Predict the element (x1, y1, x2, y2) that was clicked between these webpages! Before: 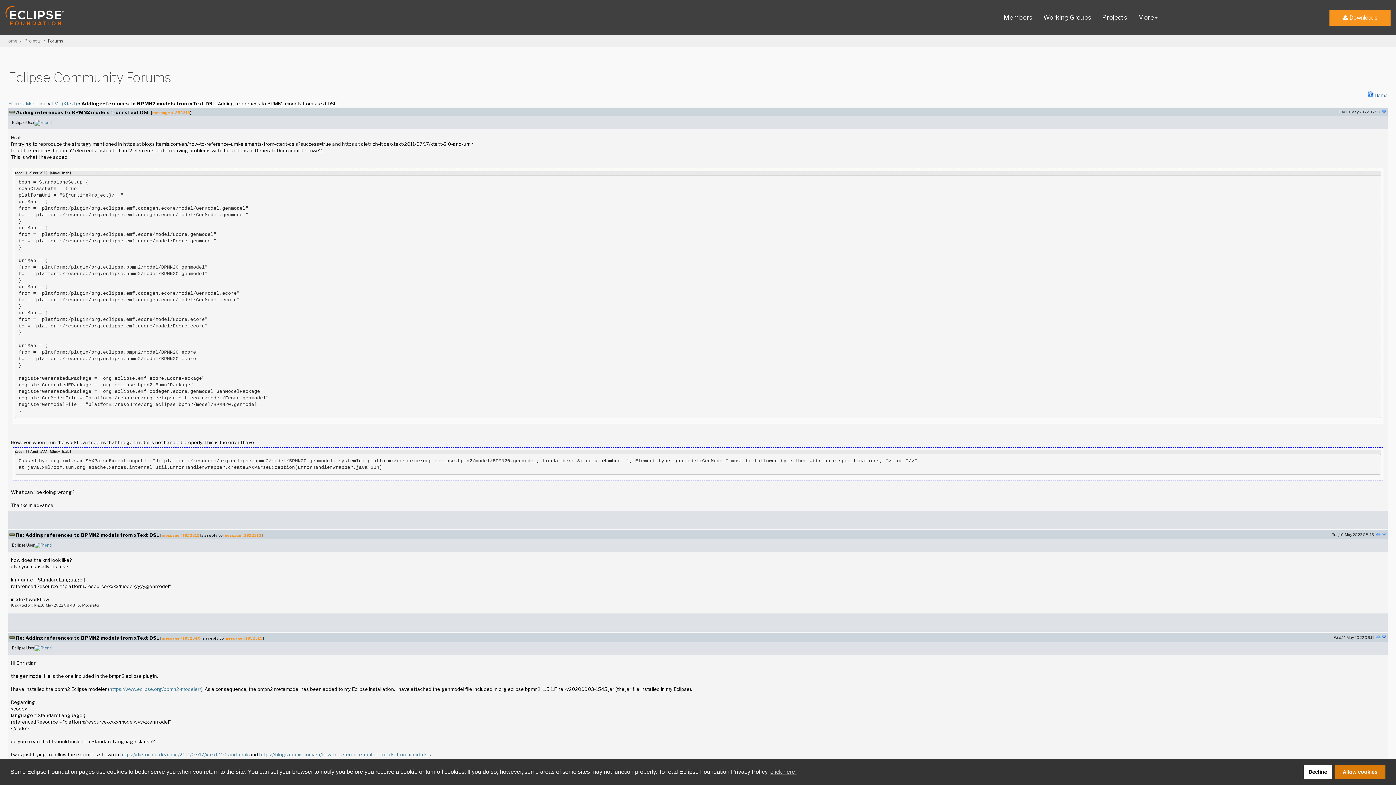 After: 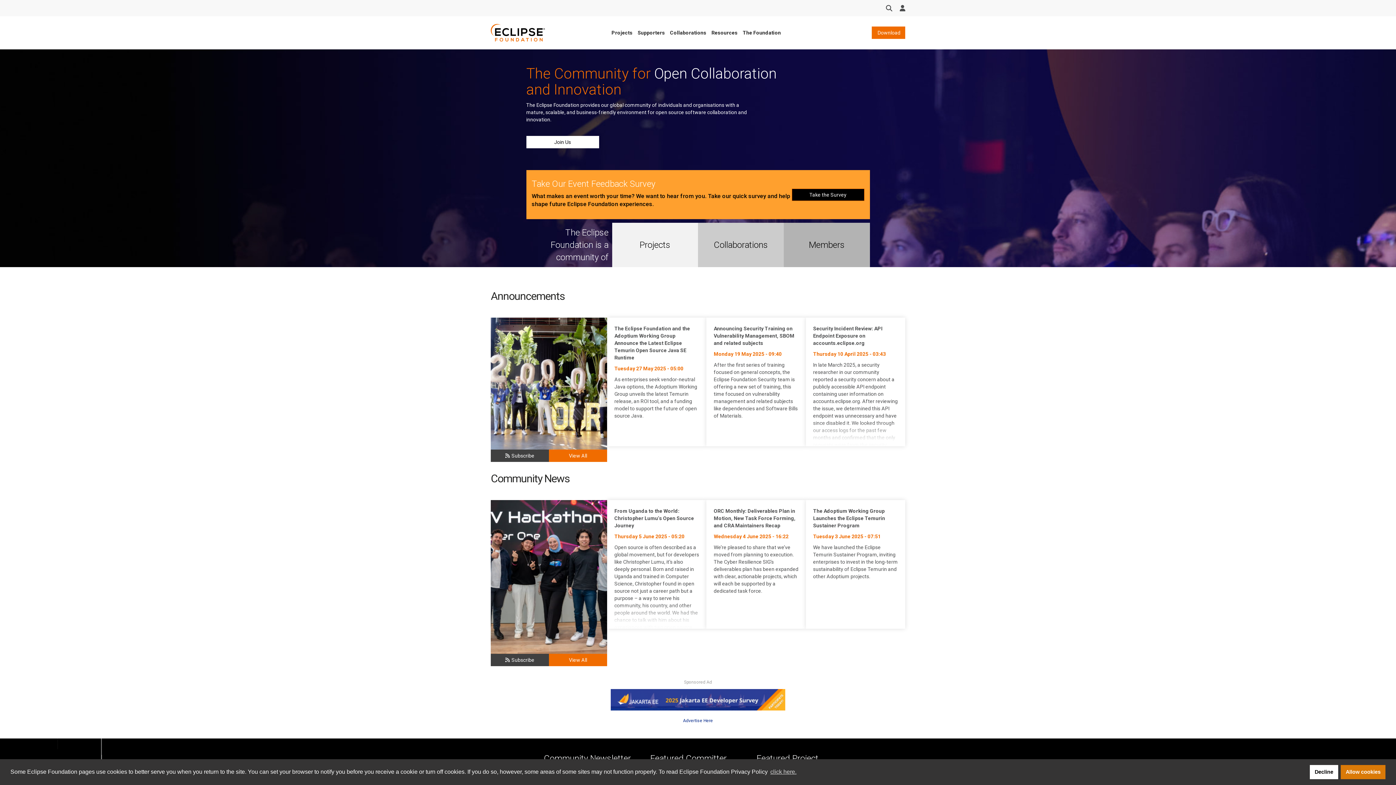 Action: bbox: (5, 38, 17, 43) label: Home